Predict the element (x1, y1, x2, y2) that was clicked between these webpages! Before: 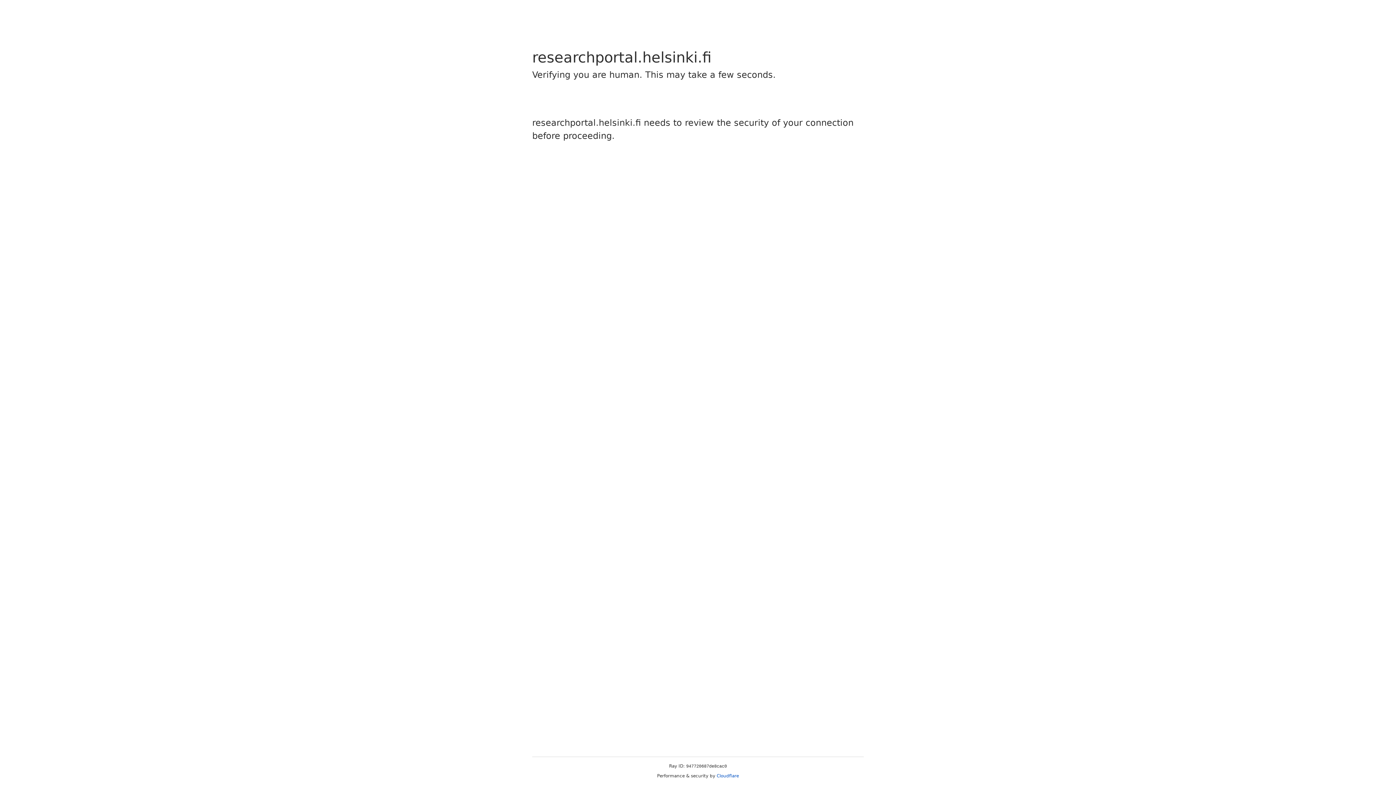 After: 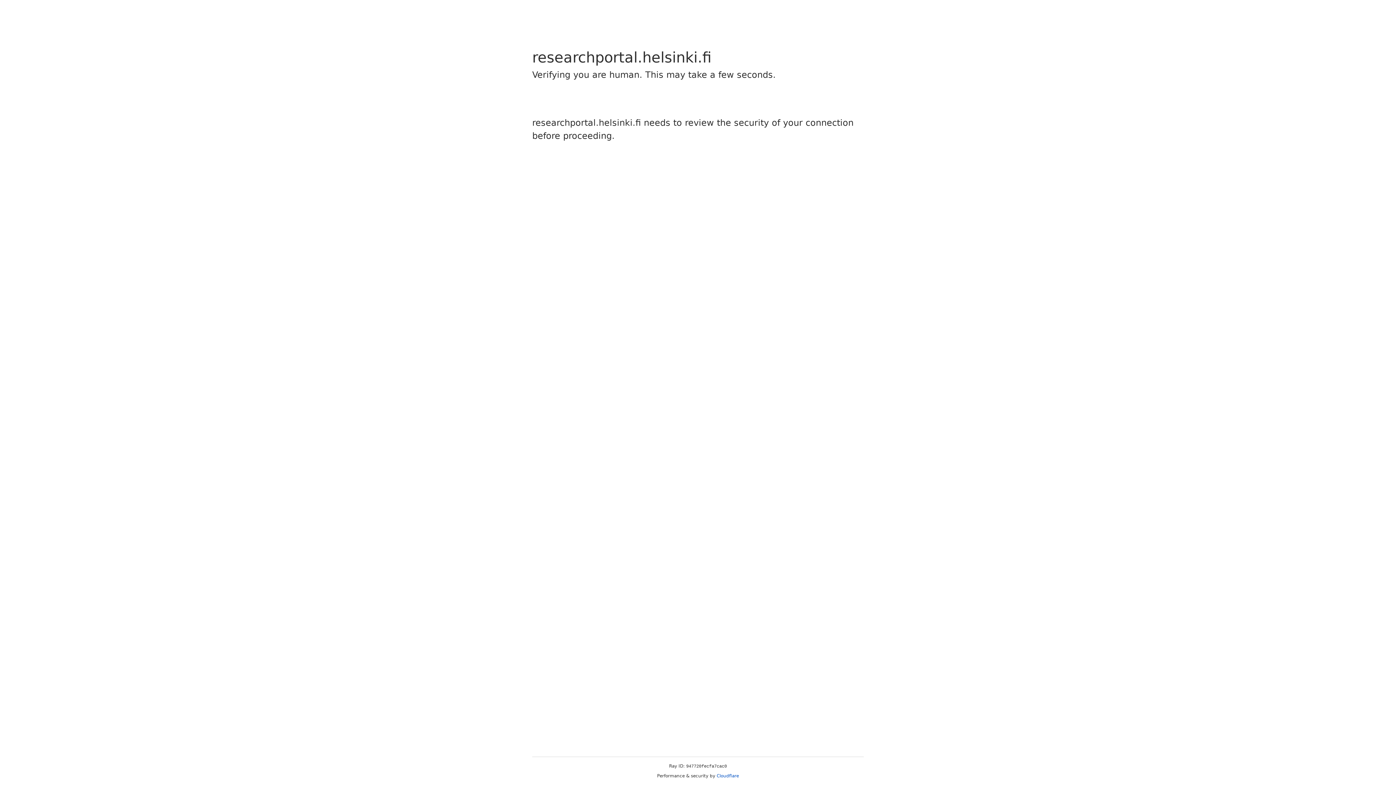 Action: bbox: (716, 773, 739, 778) label: Cloudflare